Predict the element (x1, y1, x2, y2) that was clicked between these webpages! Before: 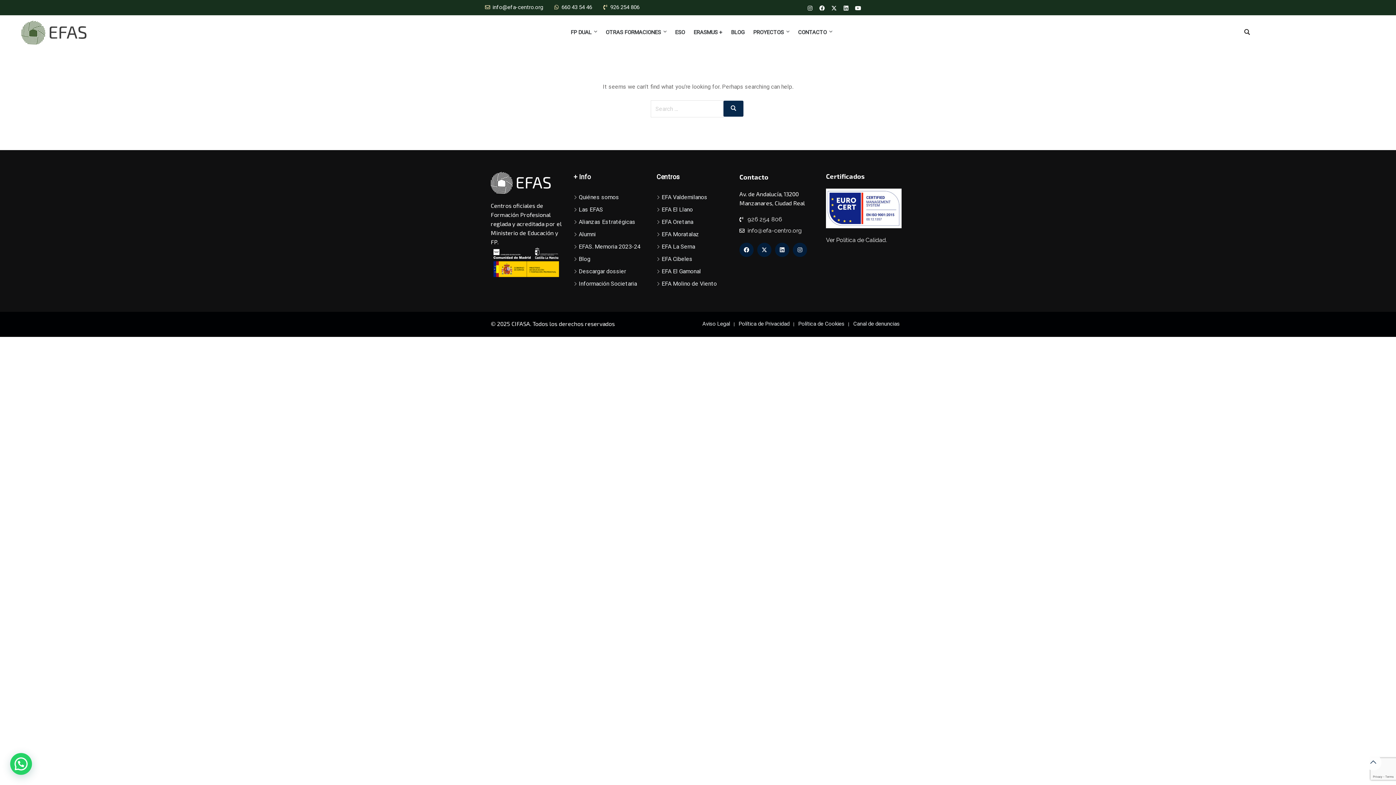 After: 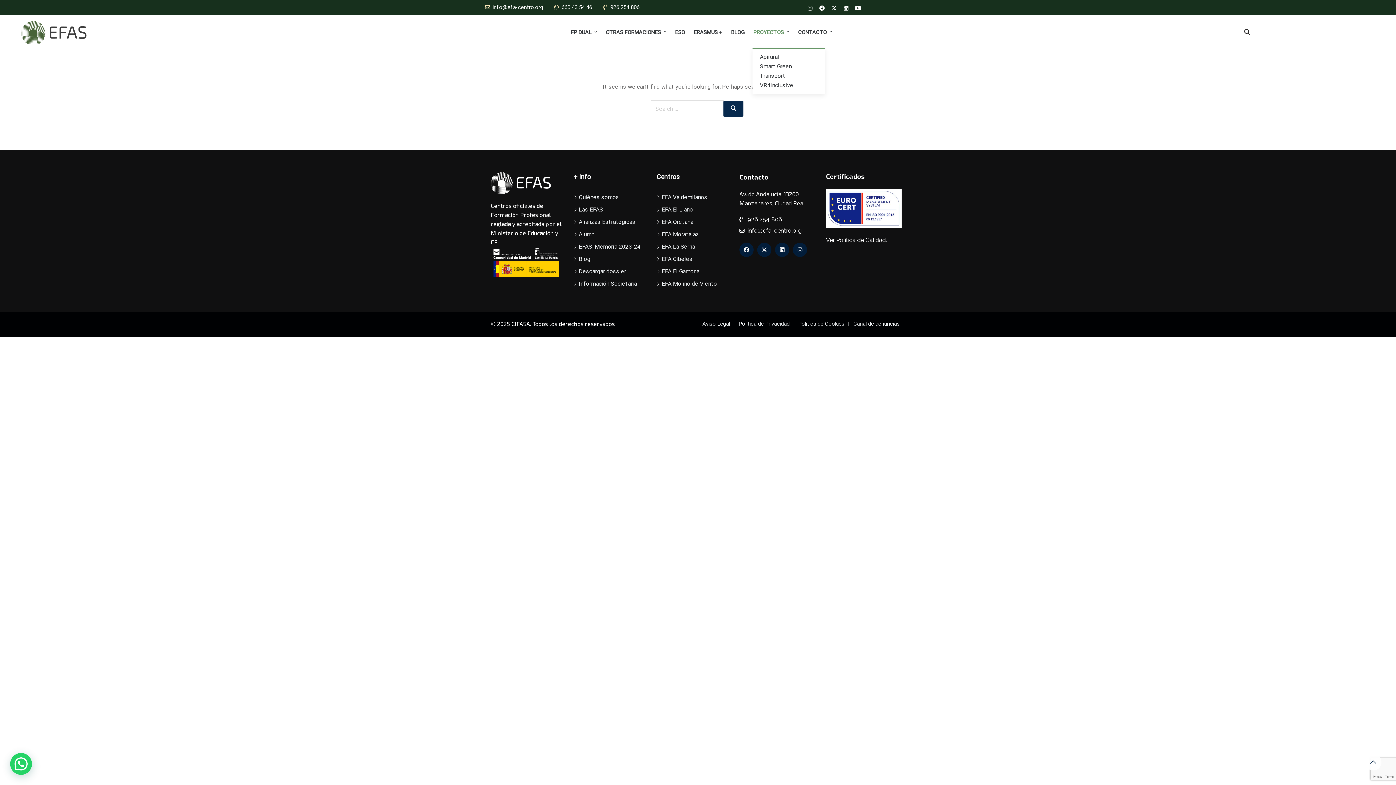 Action: bbox: (749, 17, 793, 47) label: PROYECTOS